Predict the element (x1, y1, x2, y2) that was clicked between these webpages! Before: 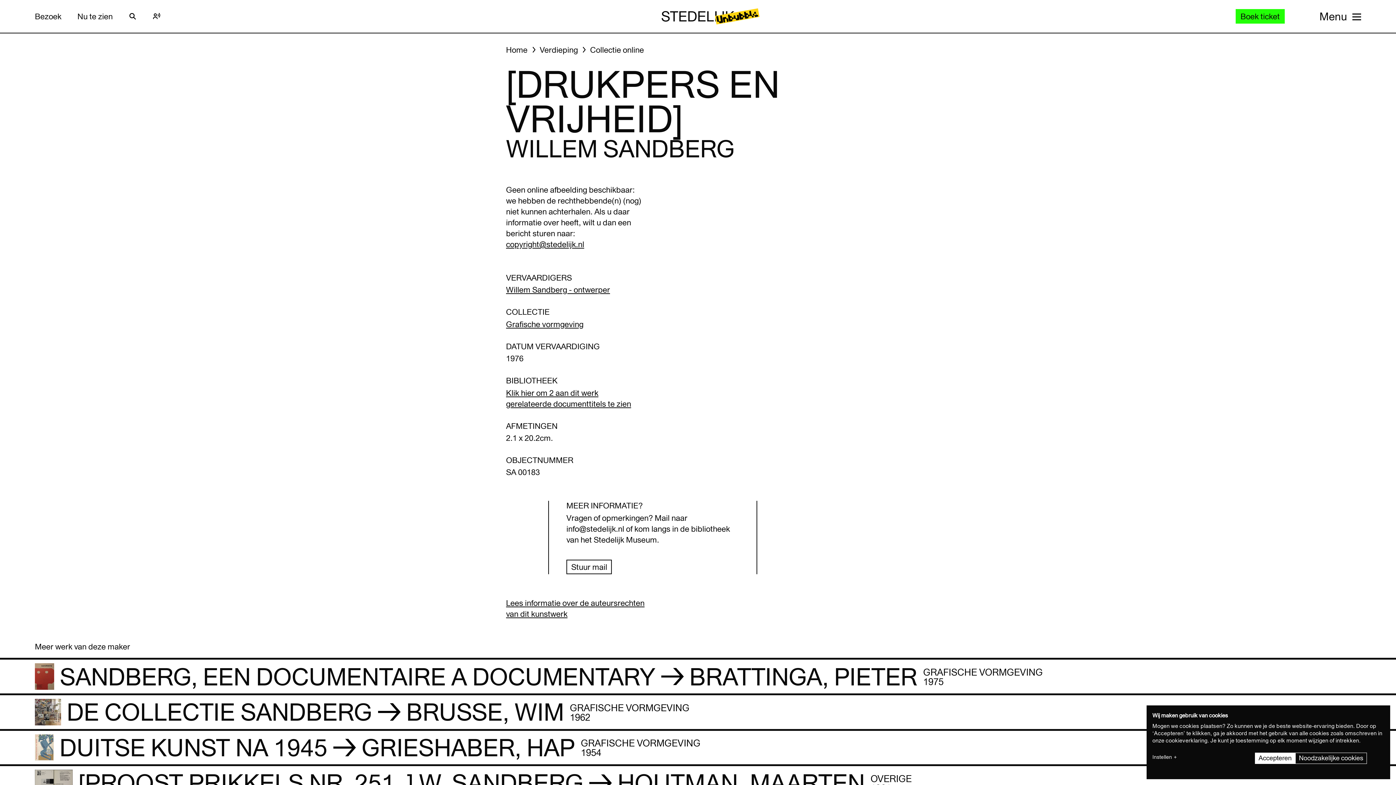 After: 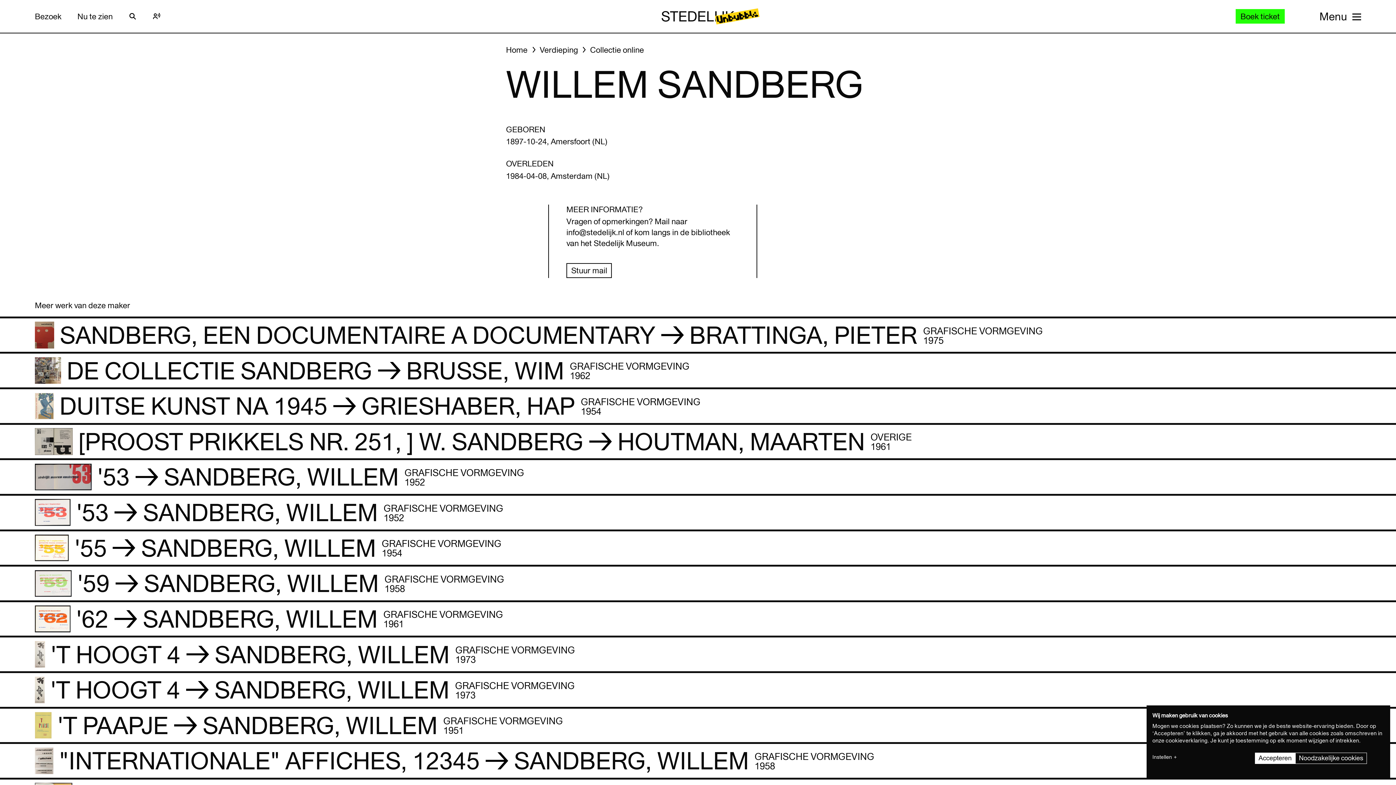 Action: bbox: (506, 285, 610, 294) label: Willem Sandberg - ontwerper